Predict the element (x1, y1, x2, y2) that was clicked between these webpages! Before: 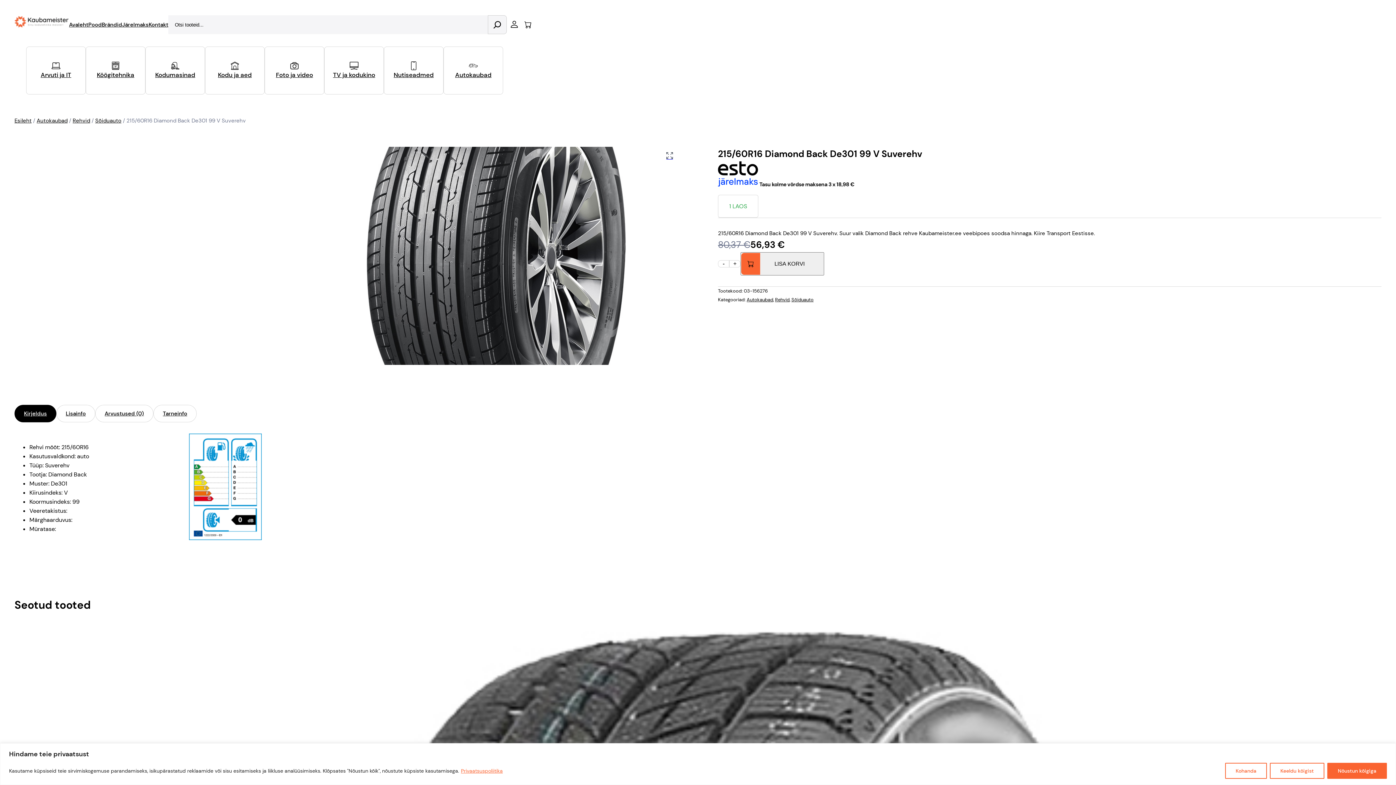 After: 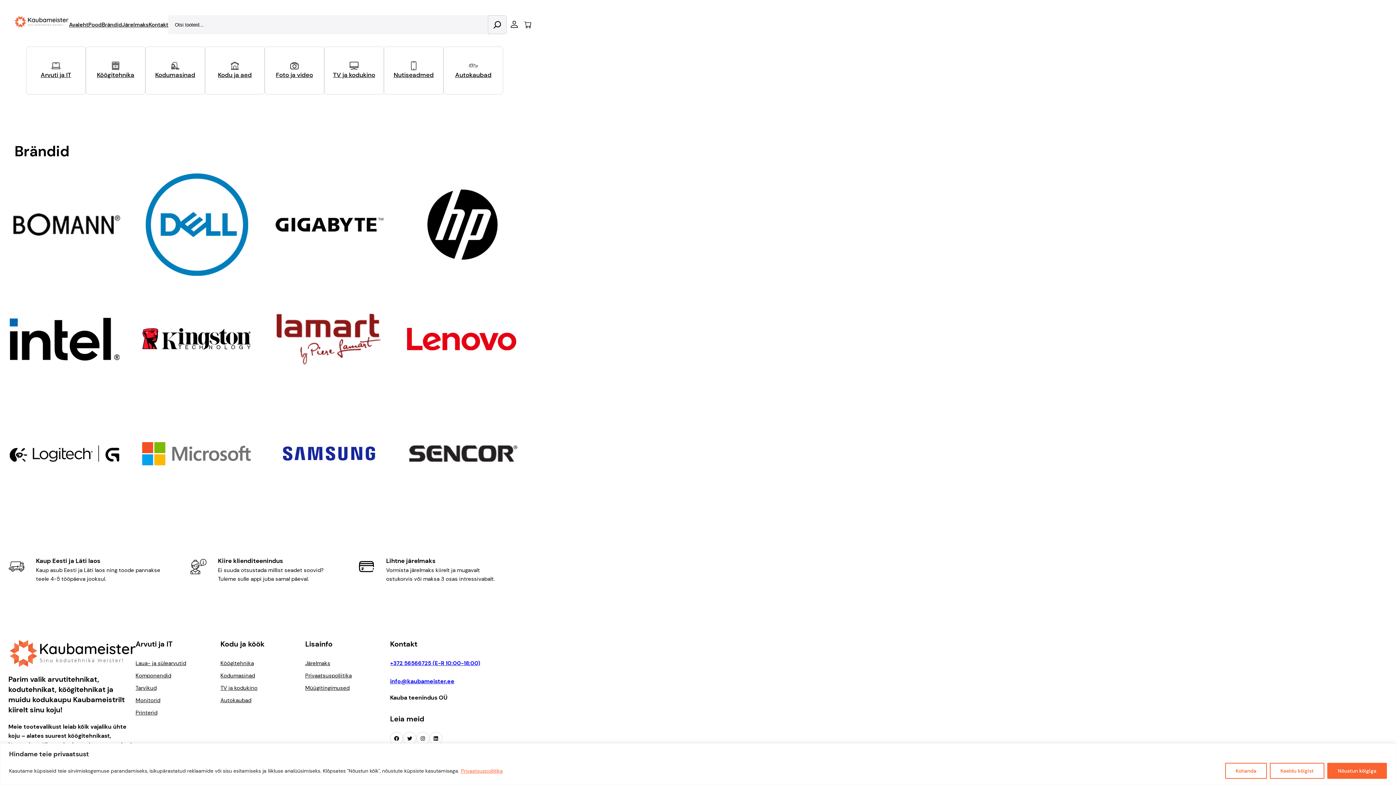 Action: label: Brändid bbox: (101, 20, 122, 29)